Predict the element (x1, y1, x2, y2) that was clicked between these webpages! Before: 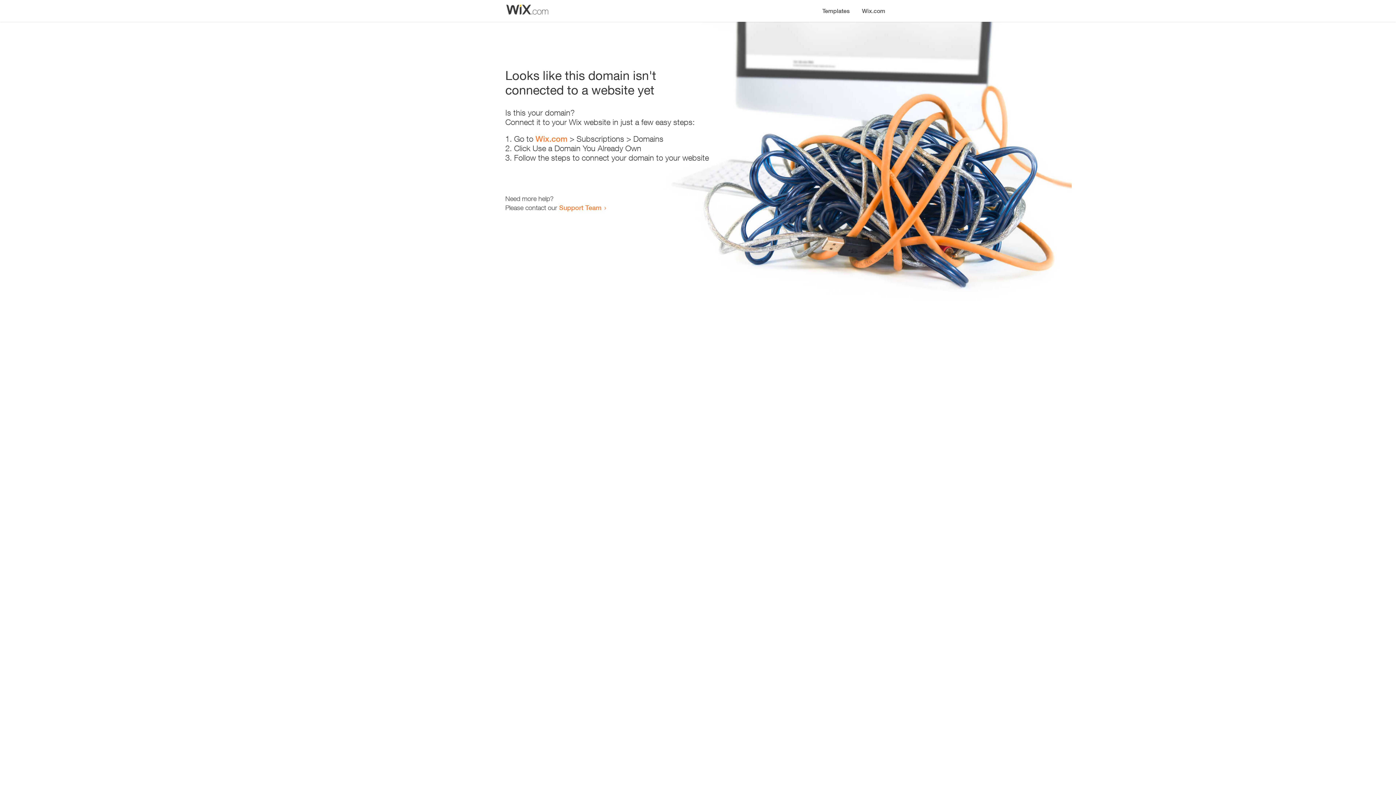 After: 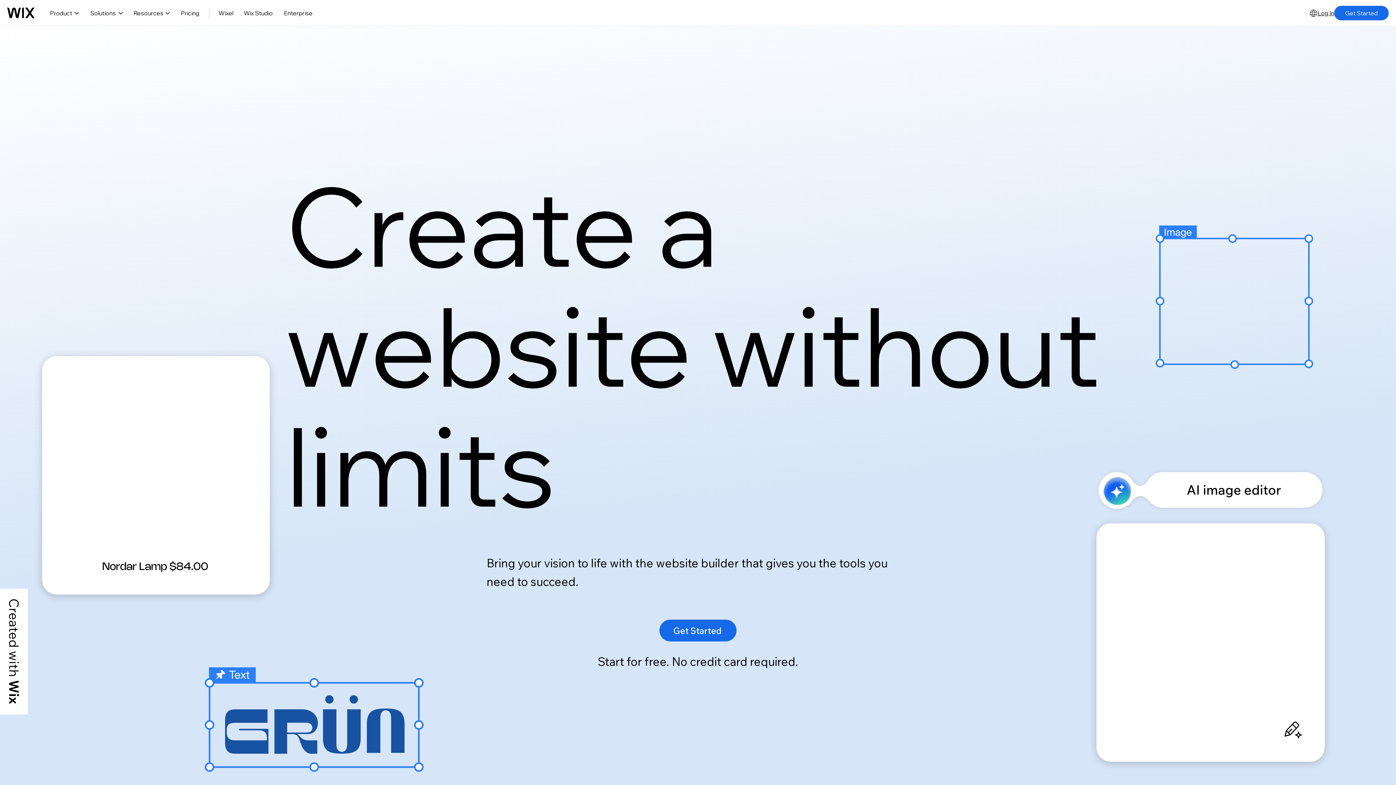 Action: label: Wix.com bbox: (856, 0, 890, 14)